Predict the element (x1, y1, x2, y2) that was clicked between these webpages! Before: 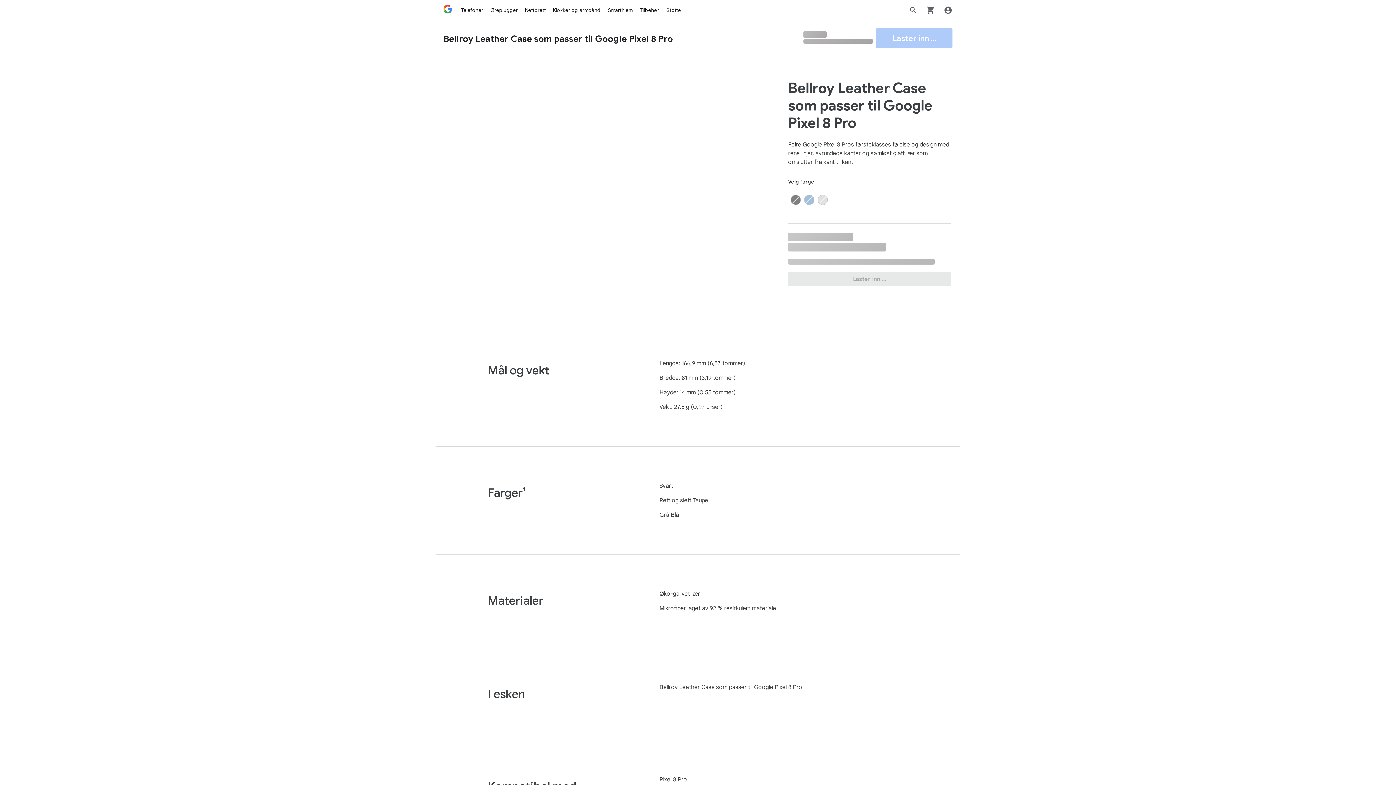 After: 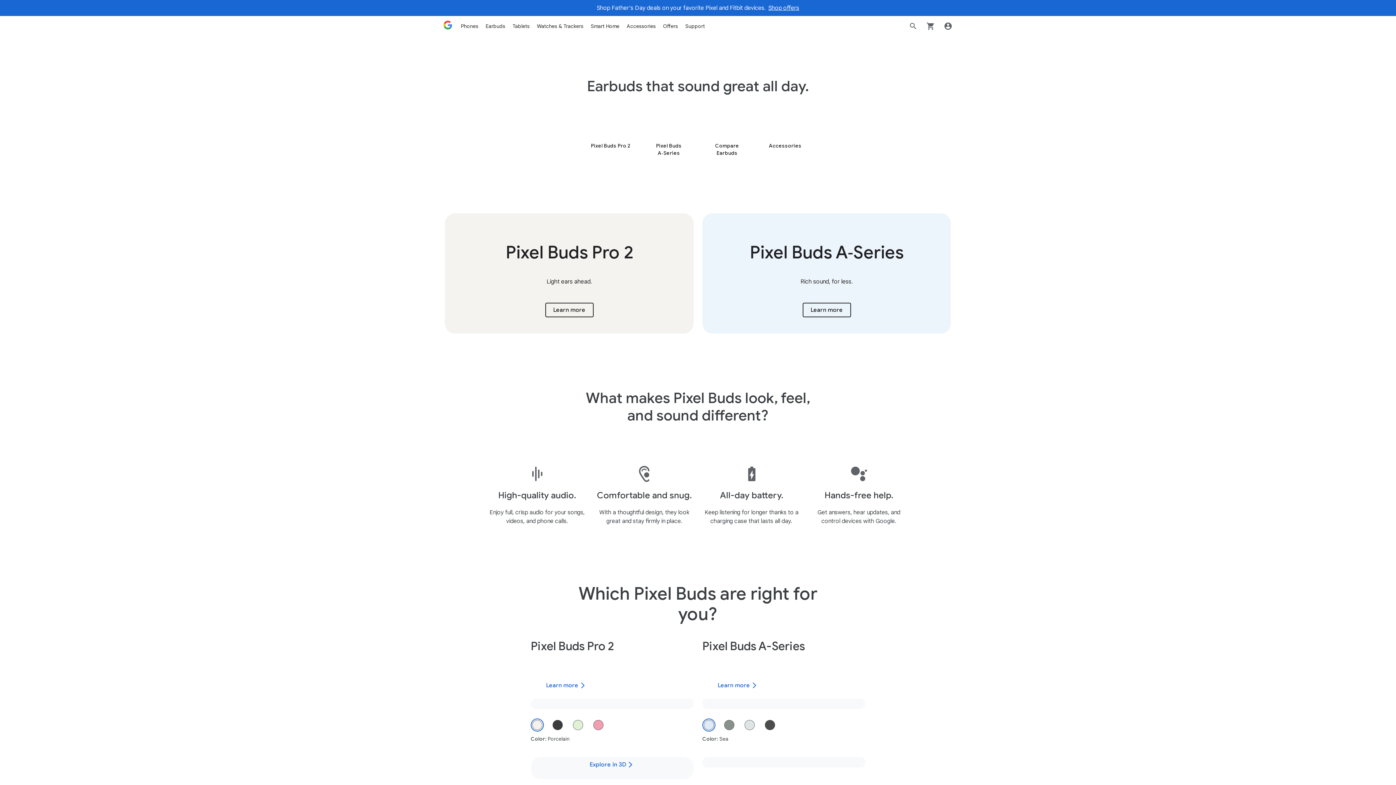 Action: bbox: (490, 6, 517, 13) label: Øreplugger